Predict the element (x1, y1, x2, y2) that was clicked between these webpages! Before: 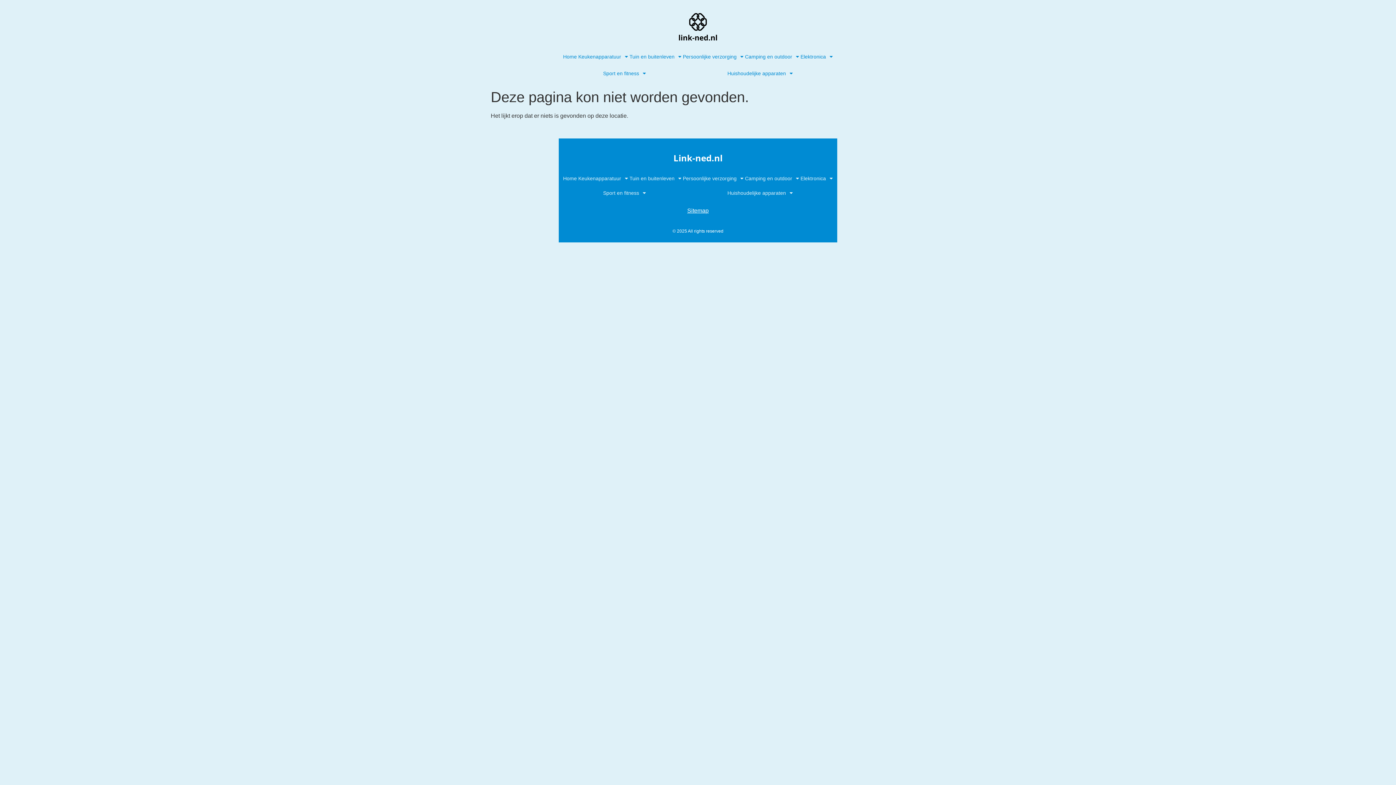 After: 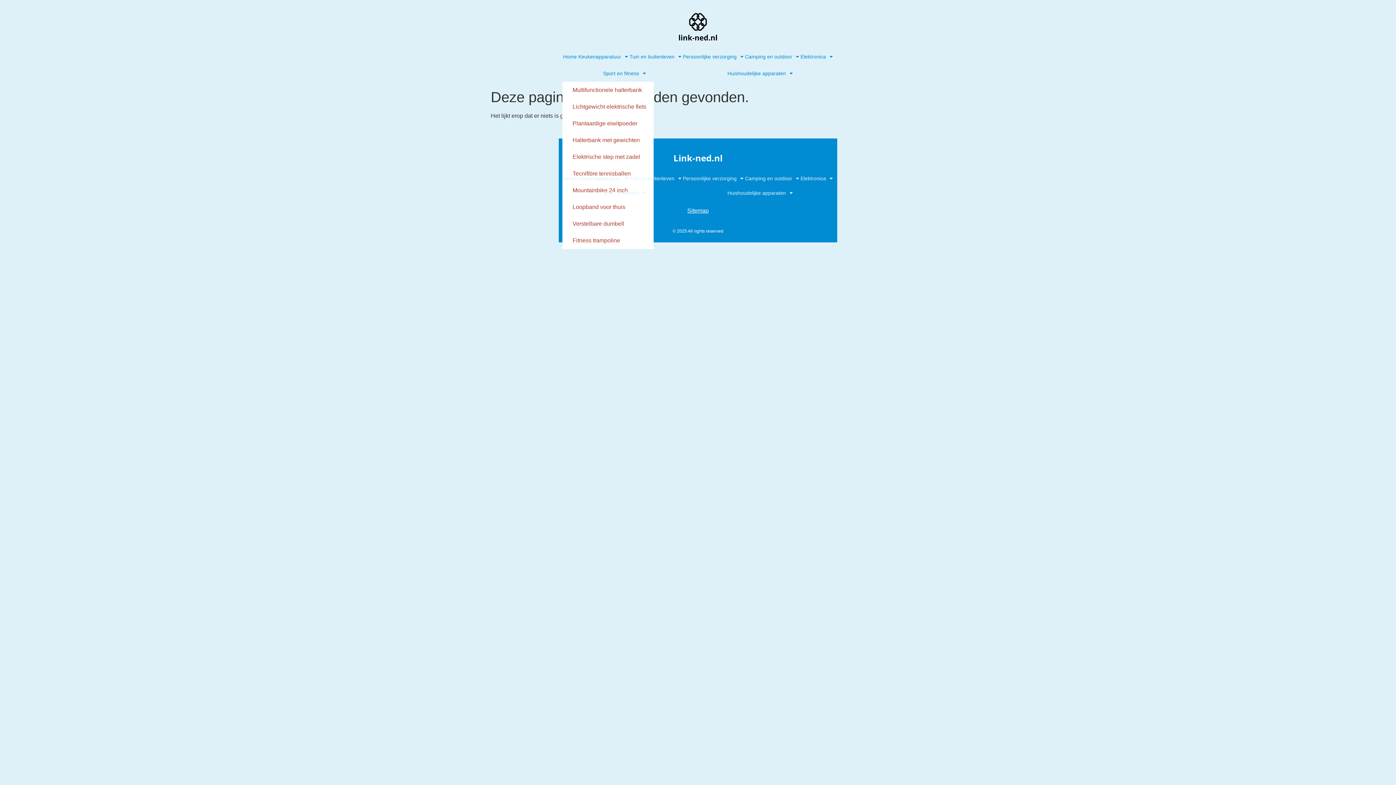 Action: label: Sport en fitness bbox: (562, 64, 686, 81)